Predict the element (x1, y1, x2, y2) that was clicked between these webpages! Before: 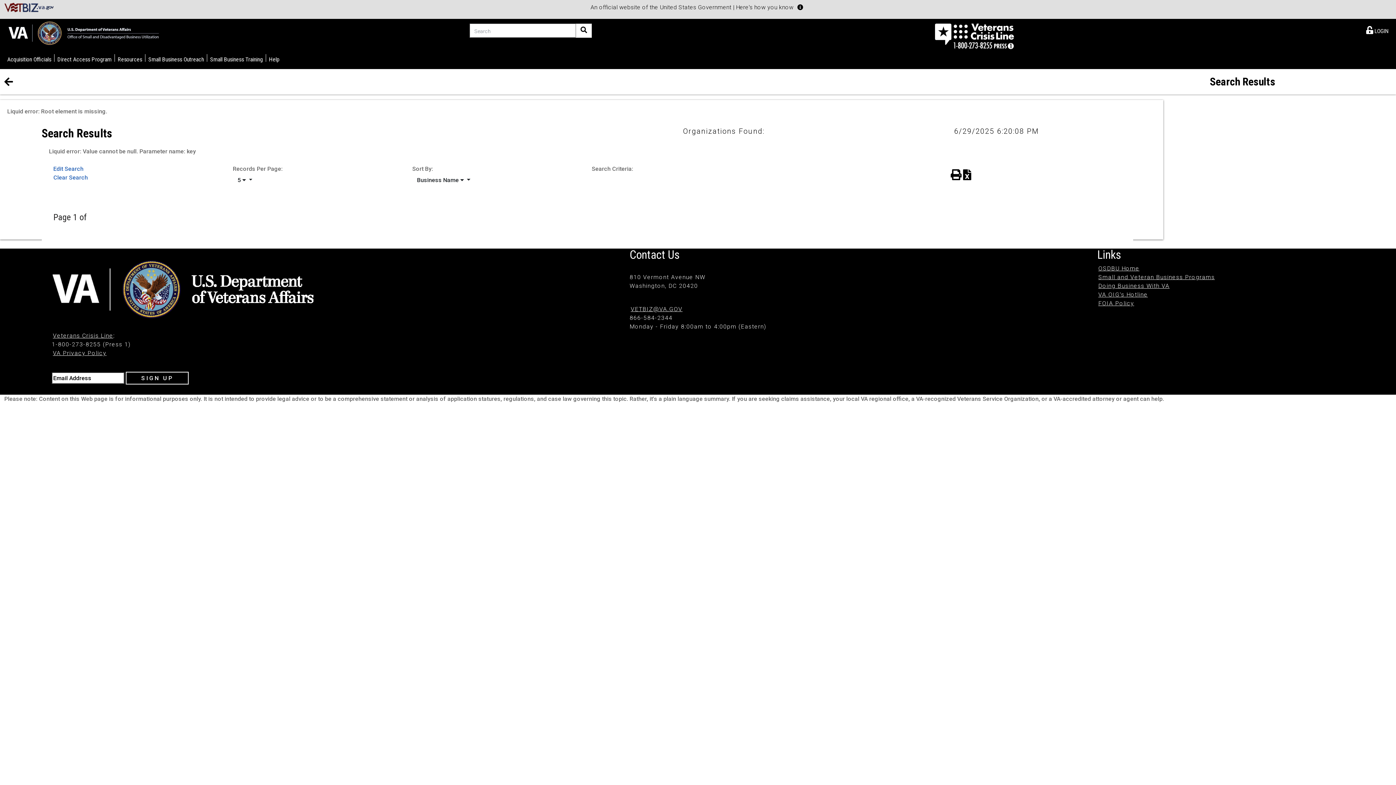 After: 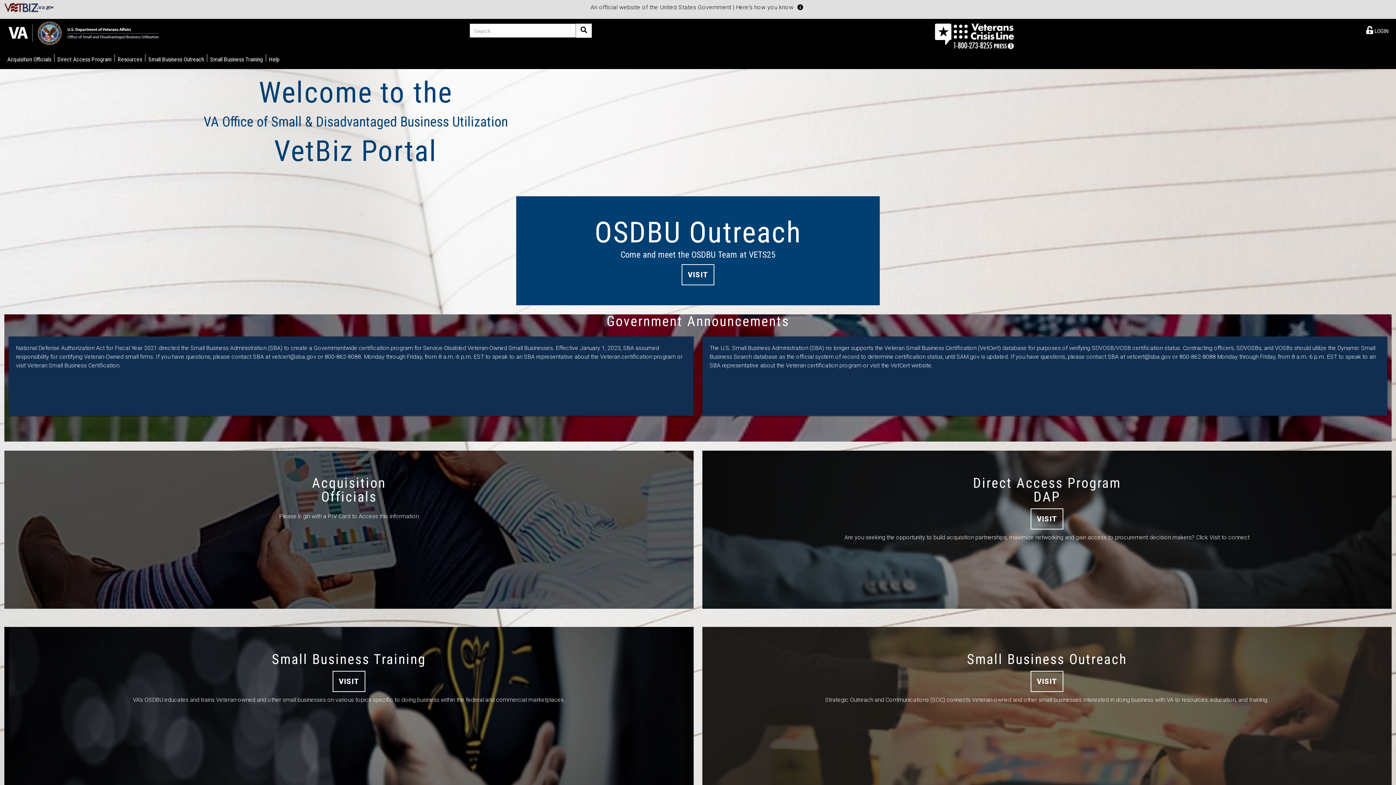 Action: bbox: (4, 20, 163, 45)